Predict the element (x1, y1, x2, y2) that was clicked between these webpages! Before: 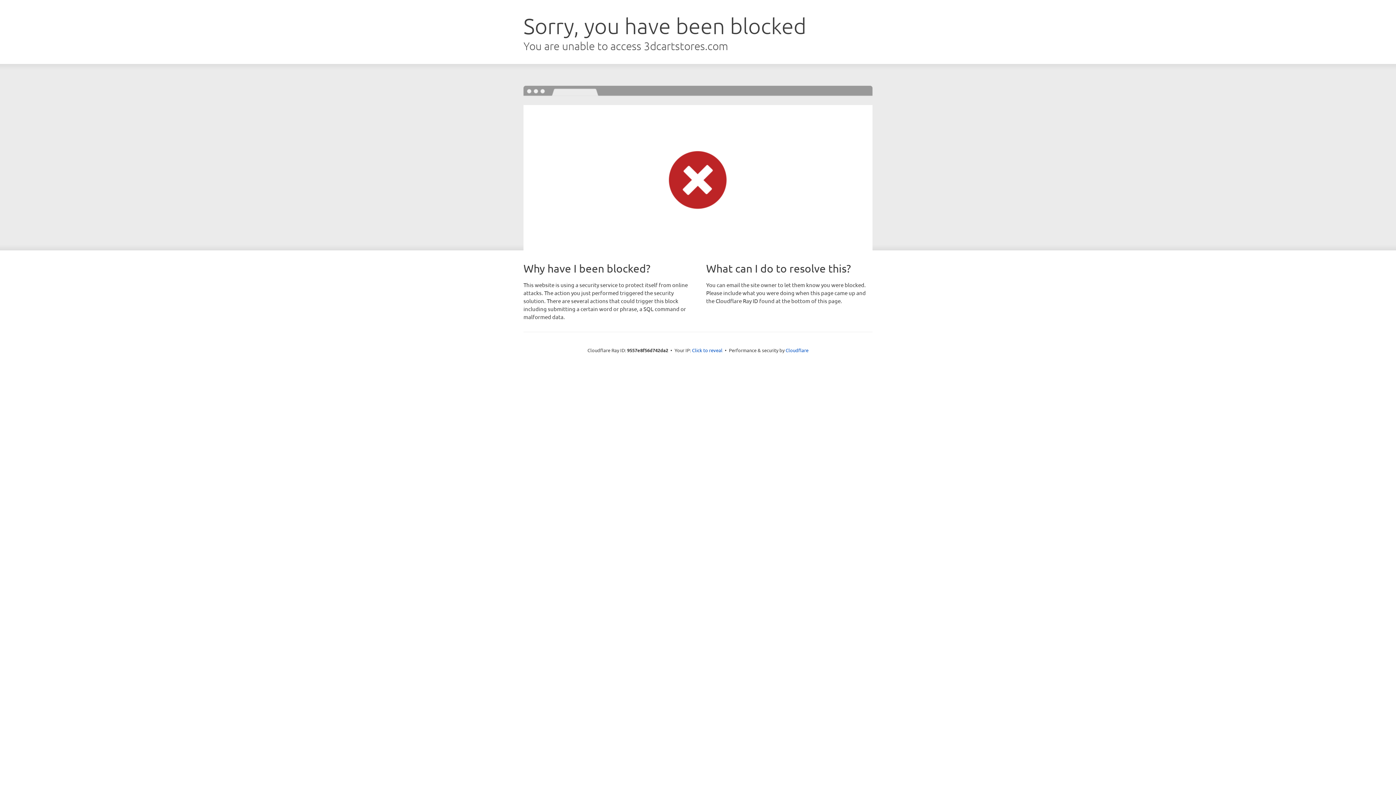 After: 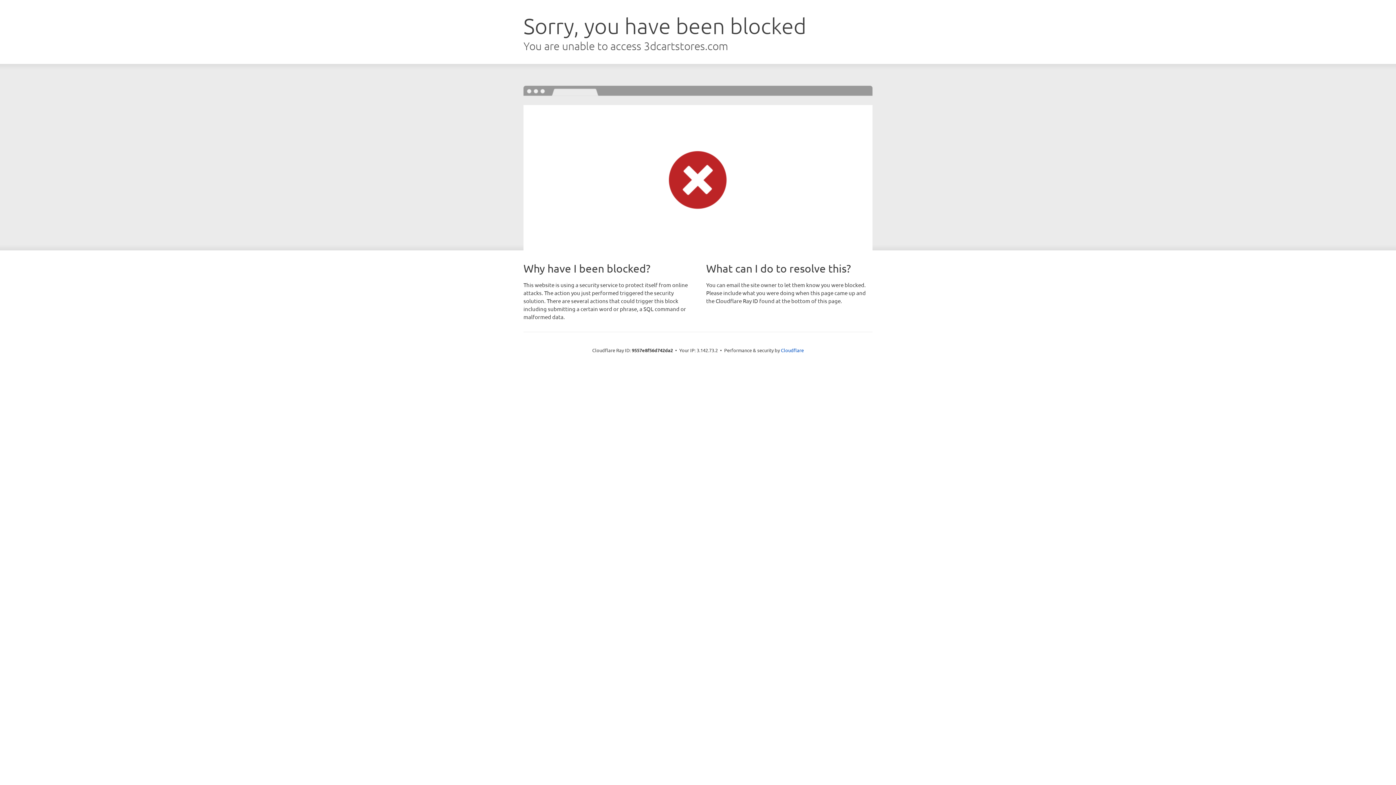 Action: label: Click to reveal bbox: (692, 346, 722, 353)